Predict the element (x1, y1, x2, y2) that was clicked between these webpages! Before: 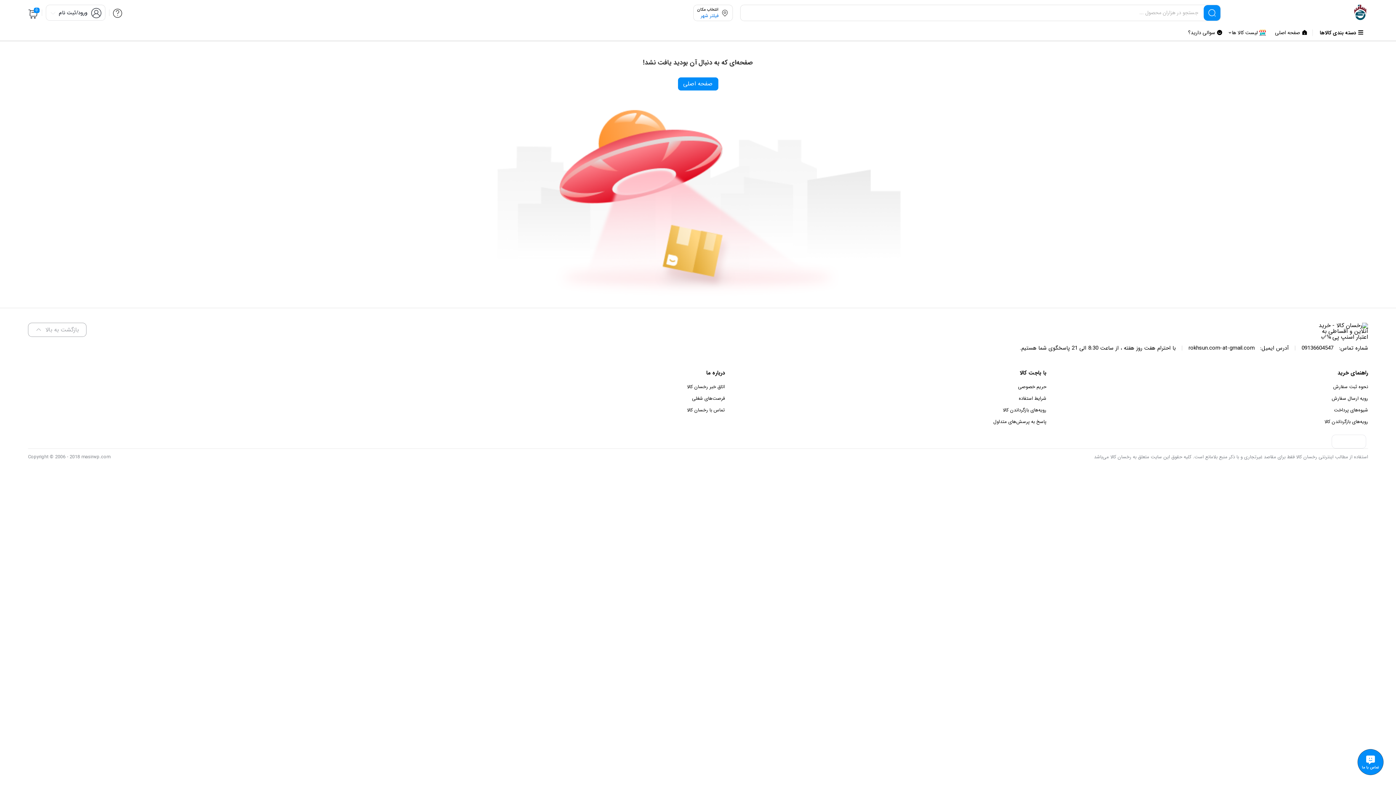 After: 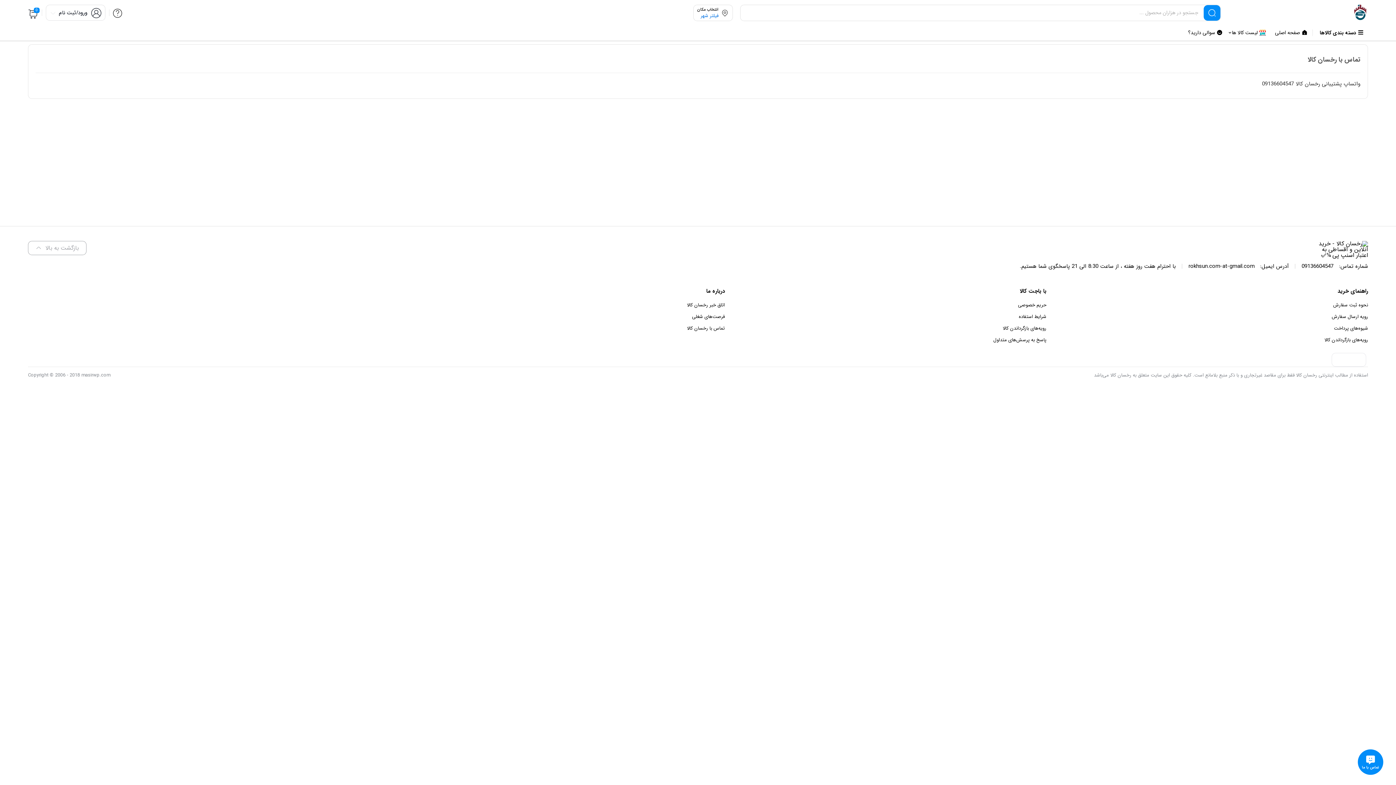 Action: bbox: (687, 406, 725, 414) label: تماس با رخسان کالا